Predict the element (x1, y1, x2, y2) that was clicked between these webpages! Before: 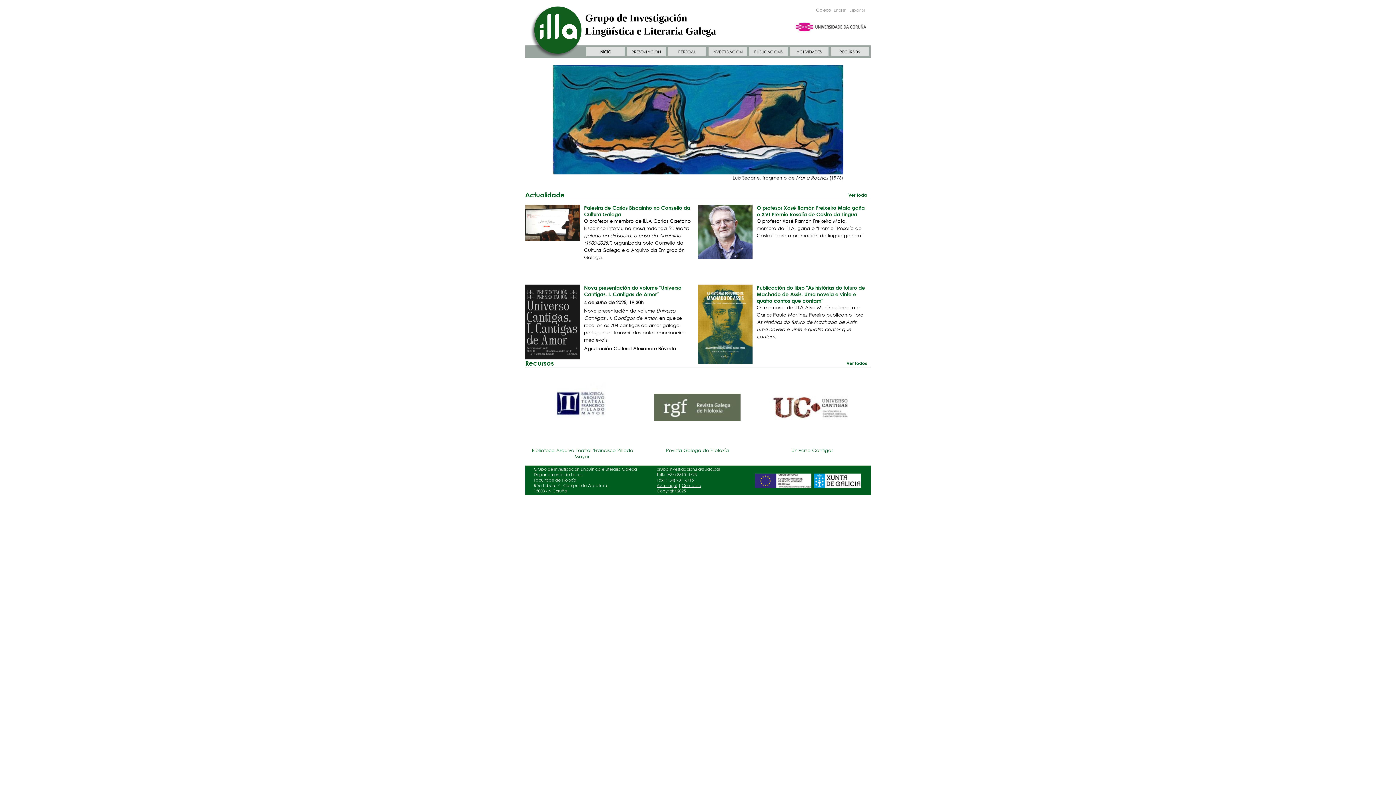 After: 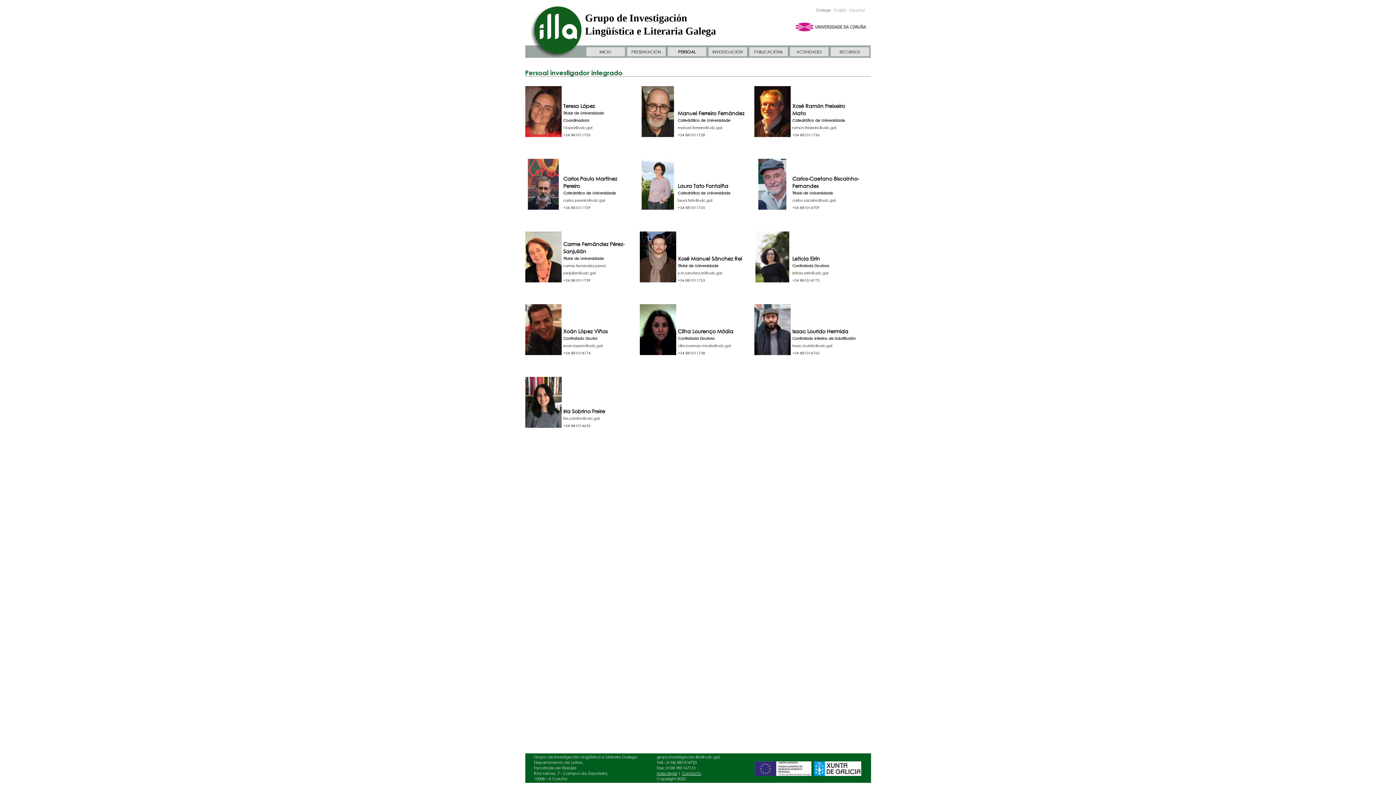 Action: label: PERSOAL bbox: (678, 49, 695, 54)